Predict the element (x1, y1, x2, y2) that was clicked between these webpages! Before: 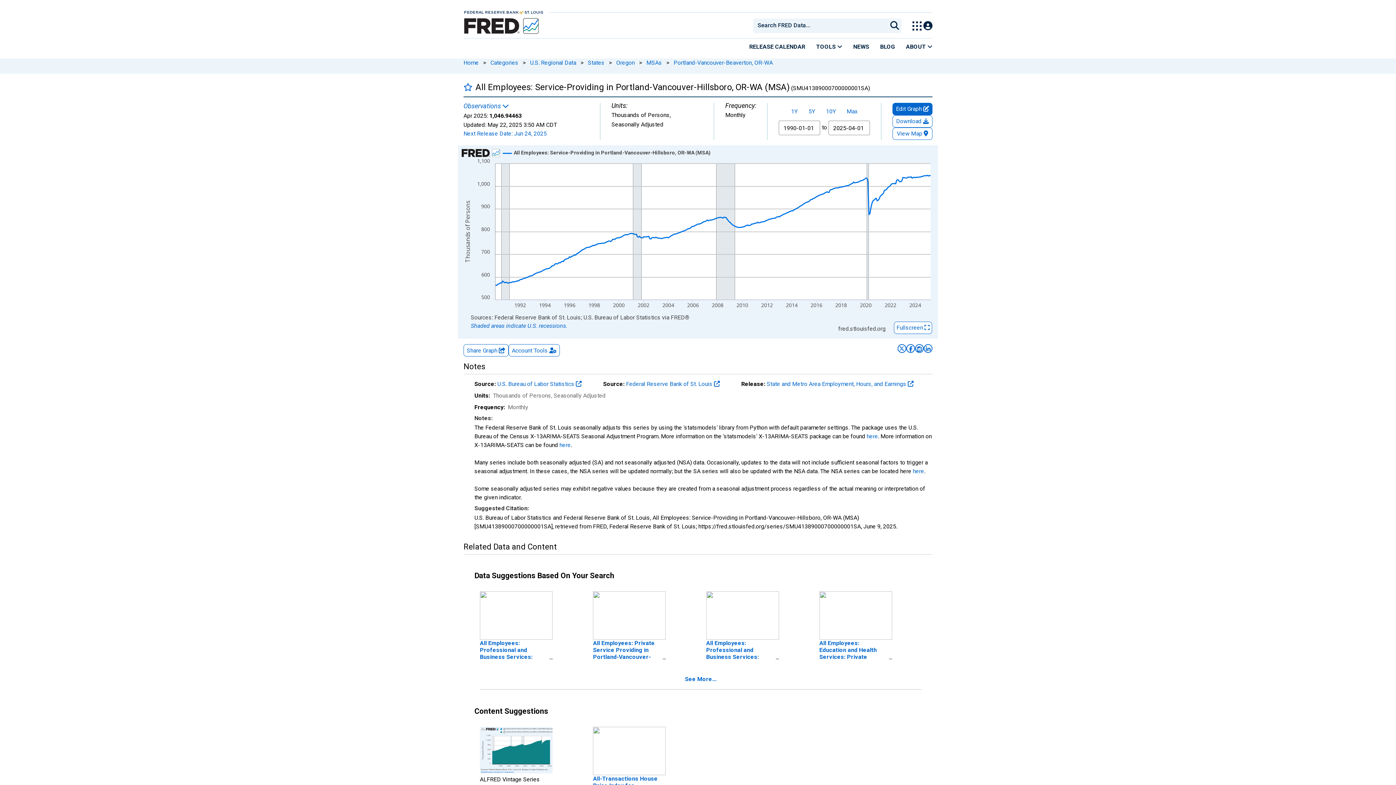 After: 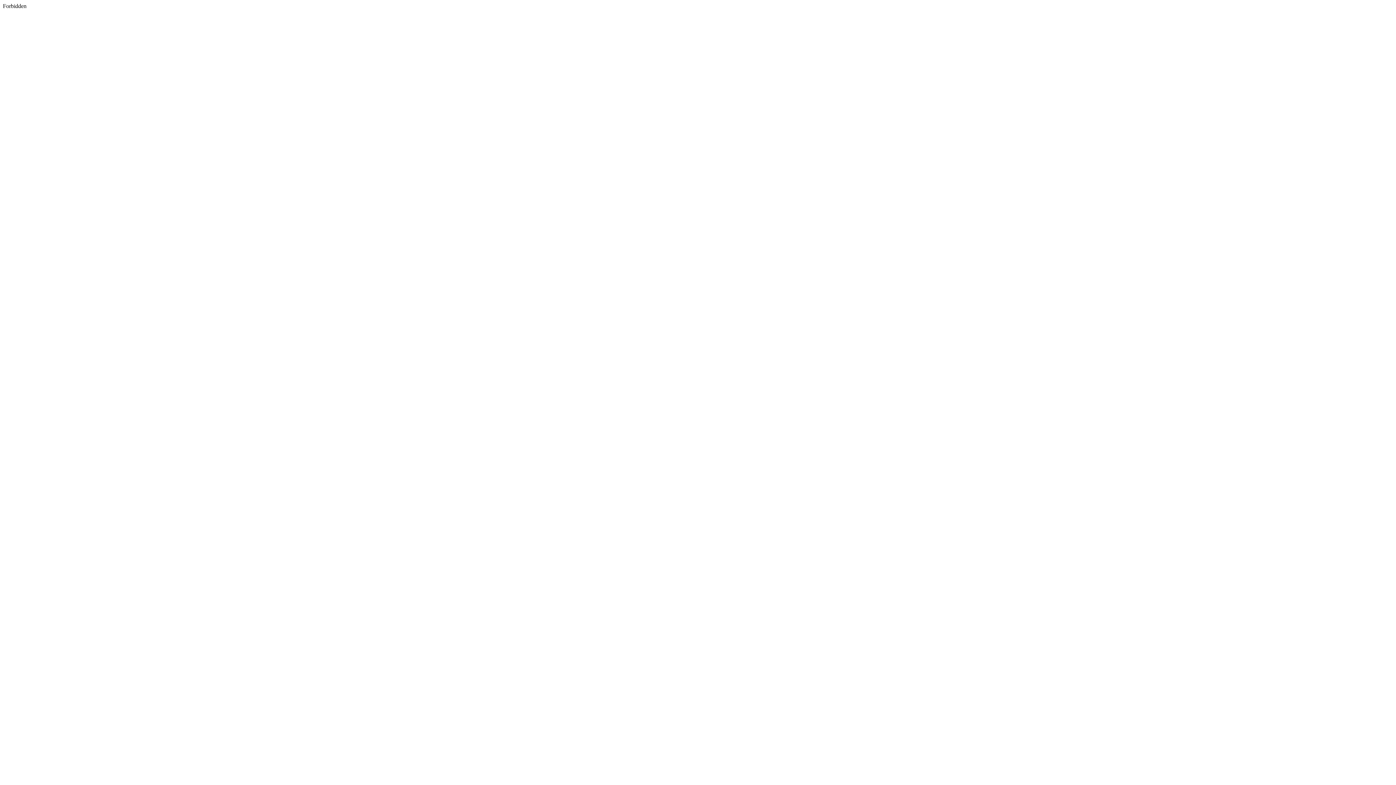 Action: bbox: (897, 344, 906, 353) label: Share on X